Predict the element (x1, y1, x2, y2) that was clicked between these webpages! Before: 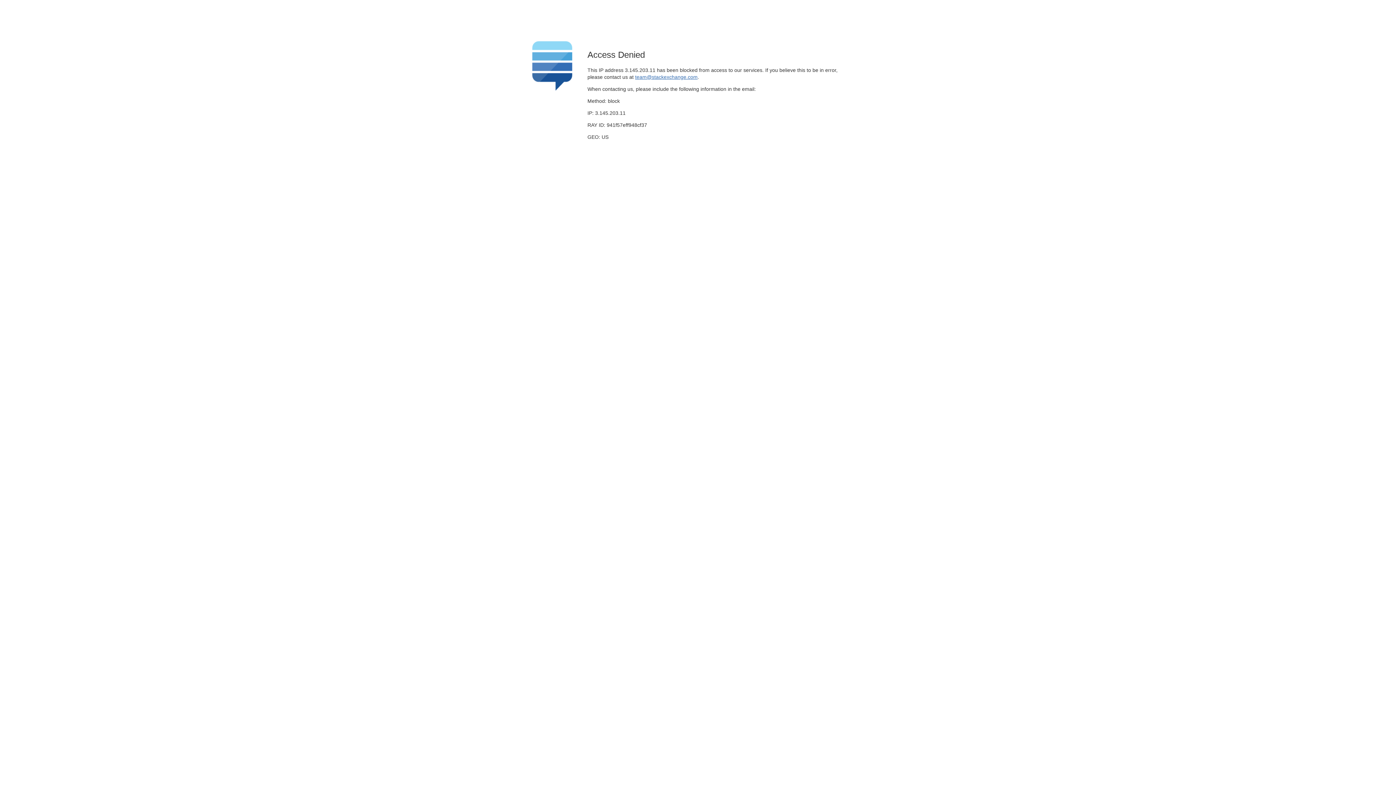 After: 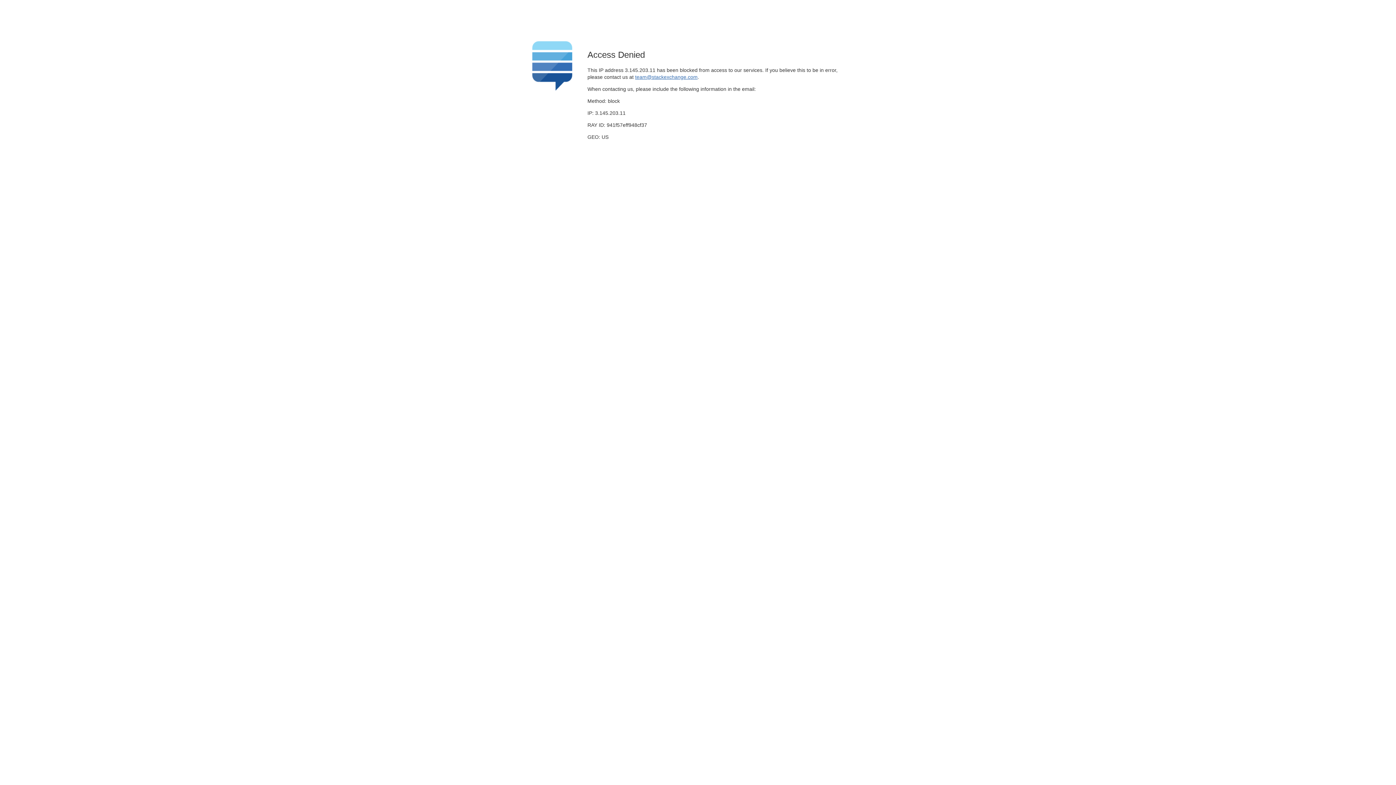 Action: label: team@stackexchange.com bbox: (635, 74, 697, 79)